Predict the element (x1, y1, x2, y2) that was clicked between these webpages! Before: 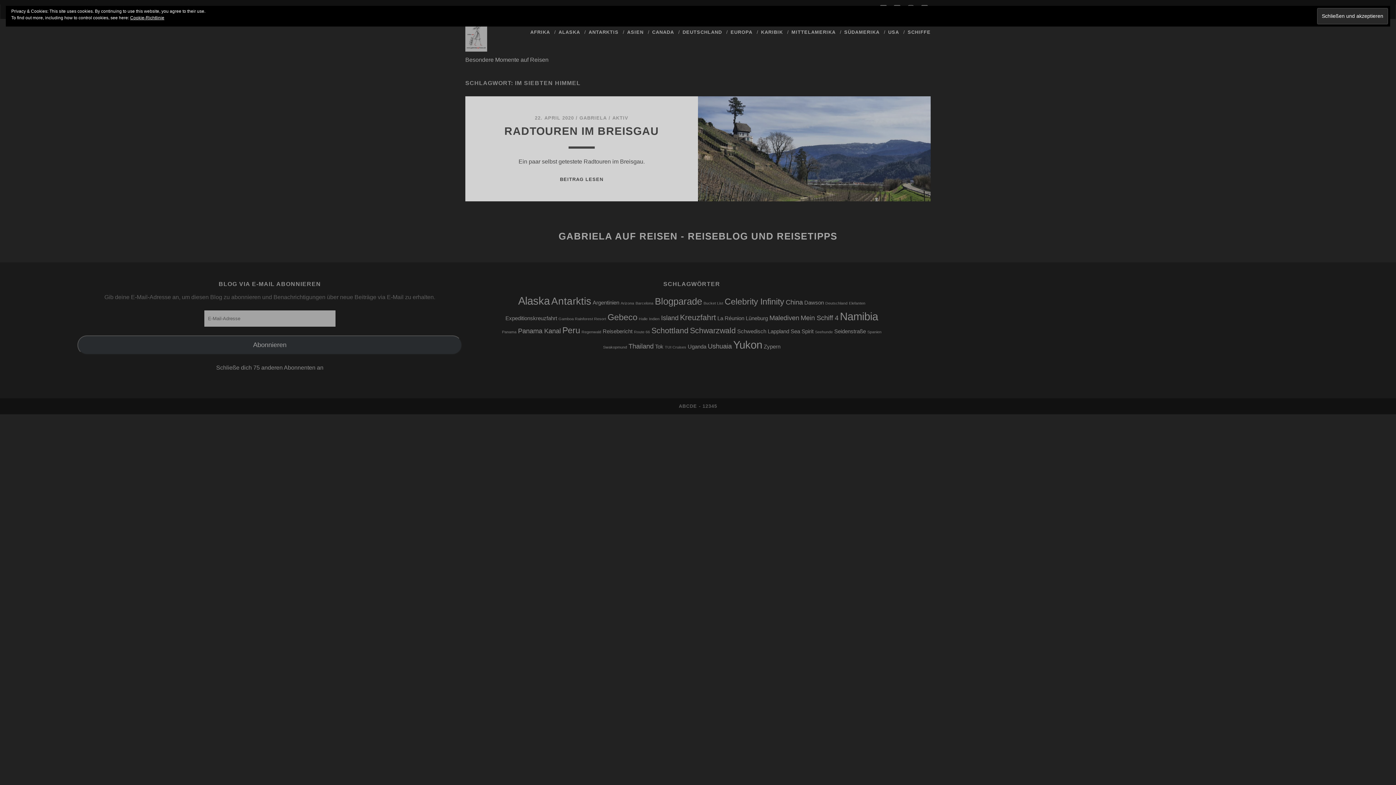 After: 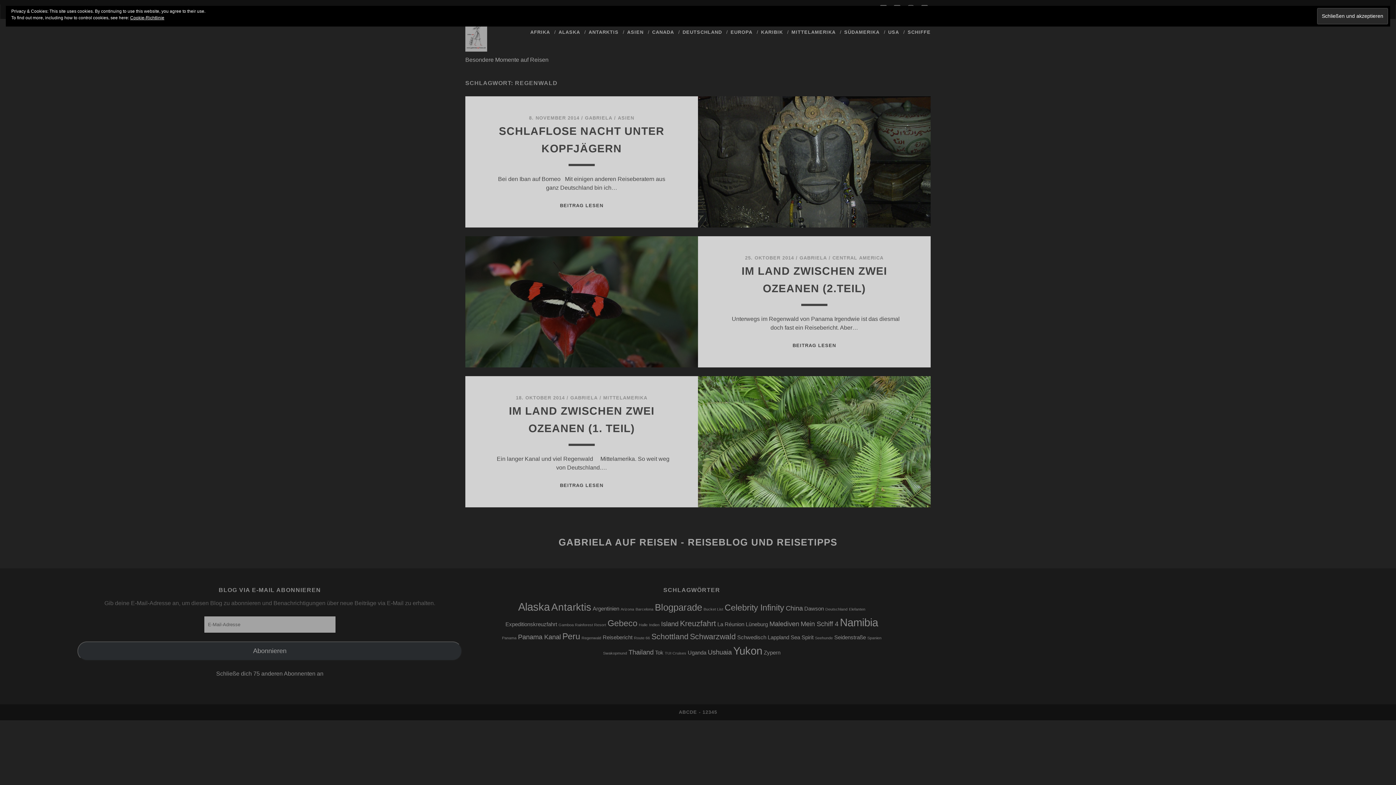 Action: bbox: (581, 329, 601, 334) label: Regenwald (3 Einträge)